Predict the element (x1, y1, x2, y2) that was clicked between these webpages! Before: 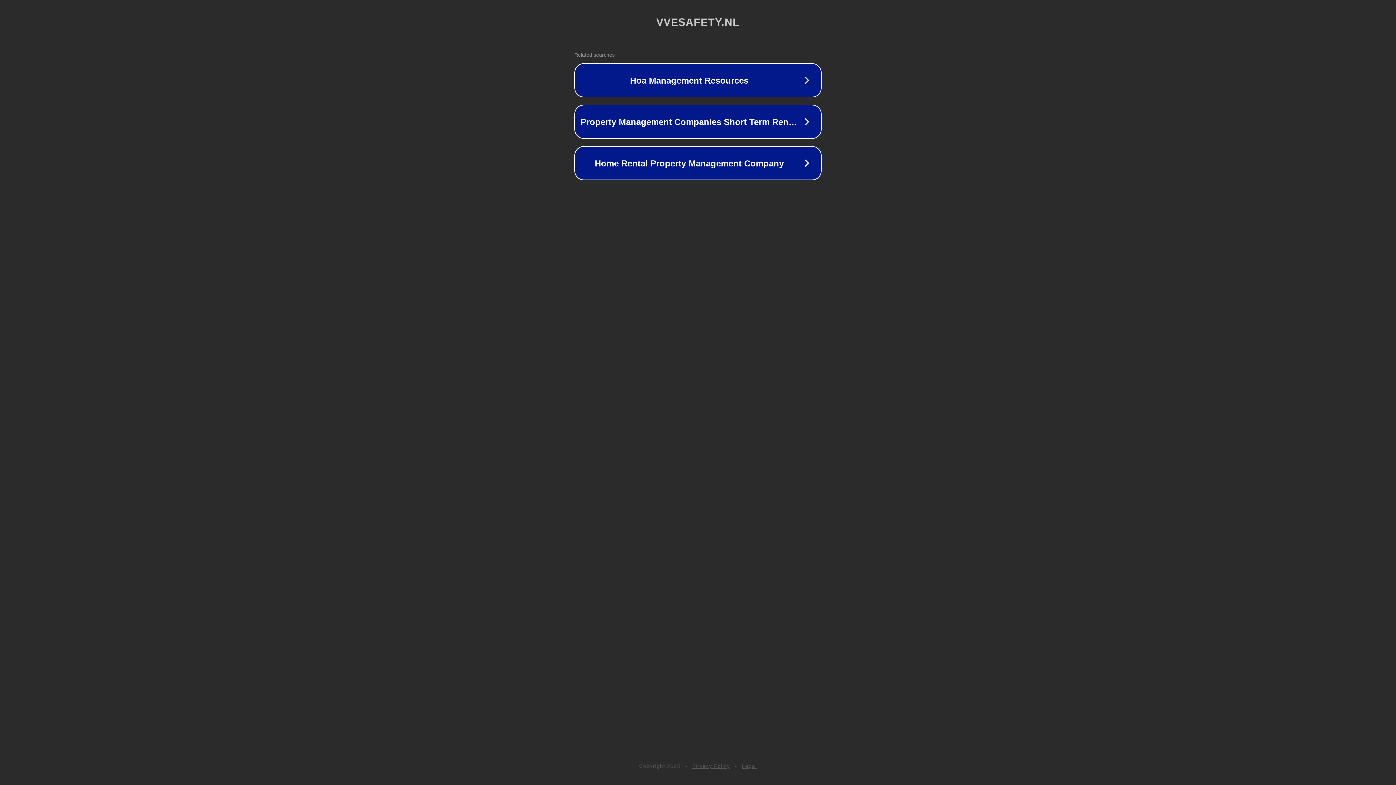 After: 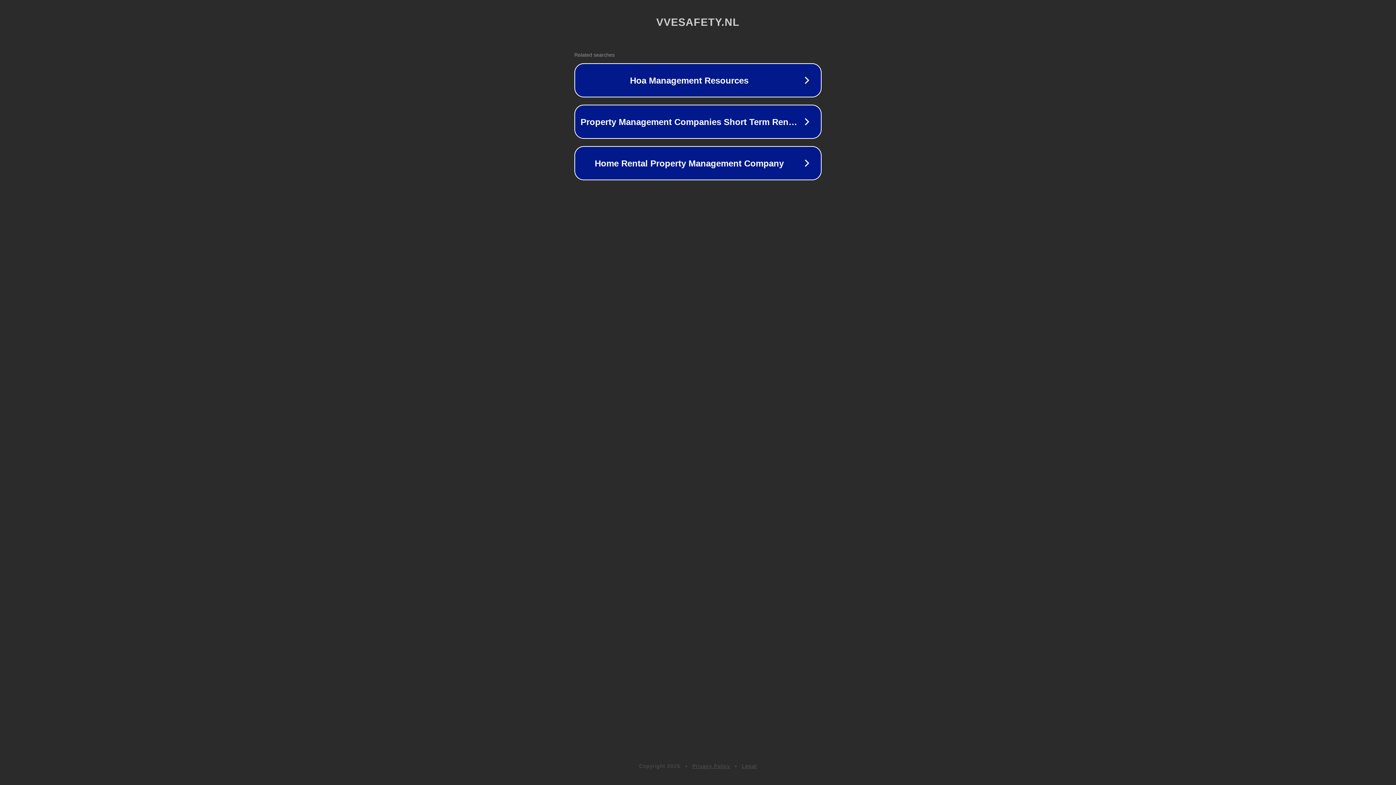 Action: label: Privacy Policy bbox: (692, 763, 730, 769)